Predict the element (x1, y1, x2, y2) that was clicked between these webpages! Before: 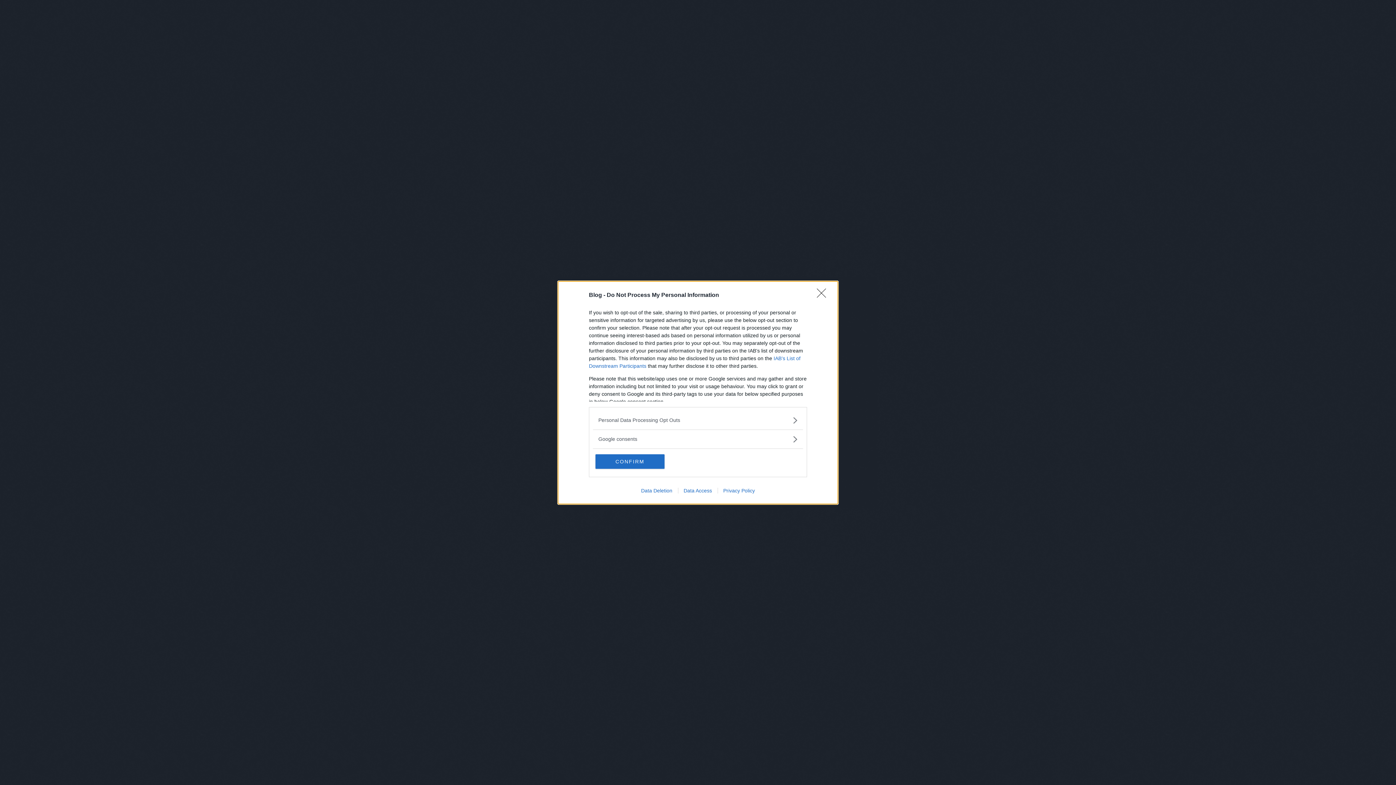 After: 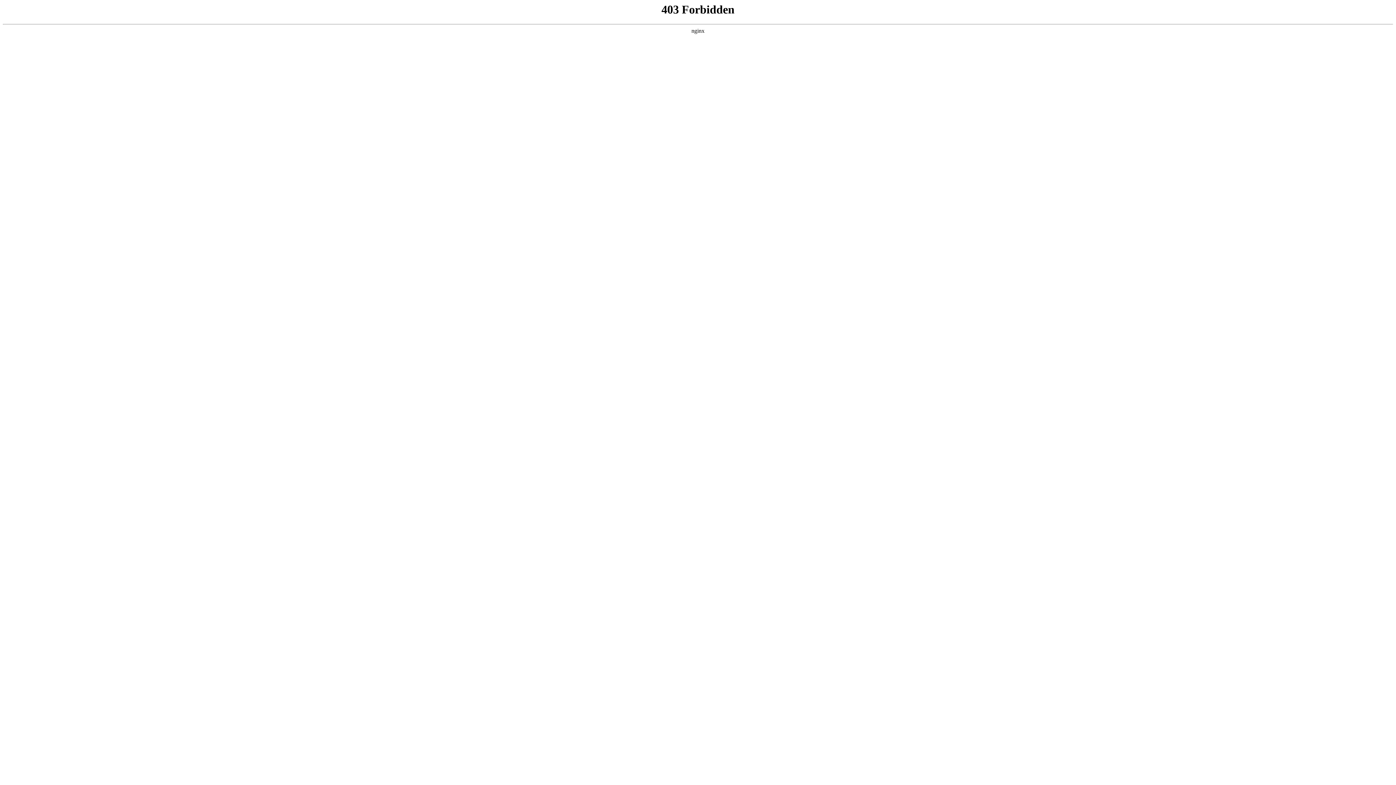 Action: label: Privacy Policy bbox: (717, 487, 760, 493)